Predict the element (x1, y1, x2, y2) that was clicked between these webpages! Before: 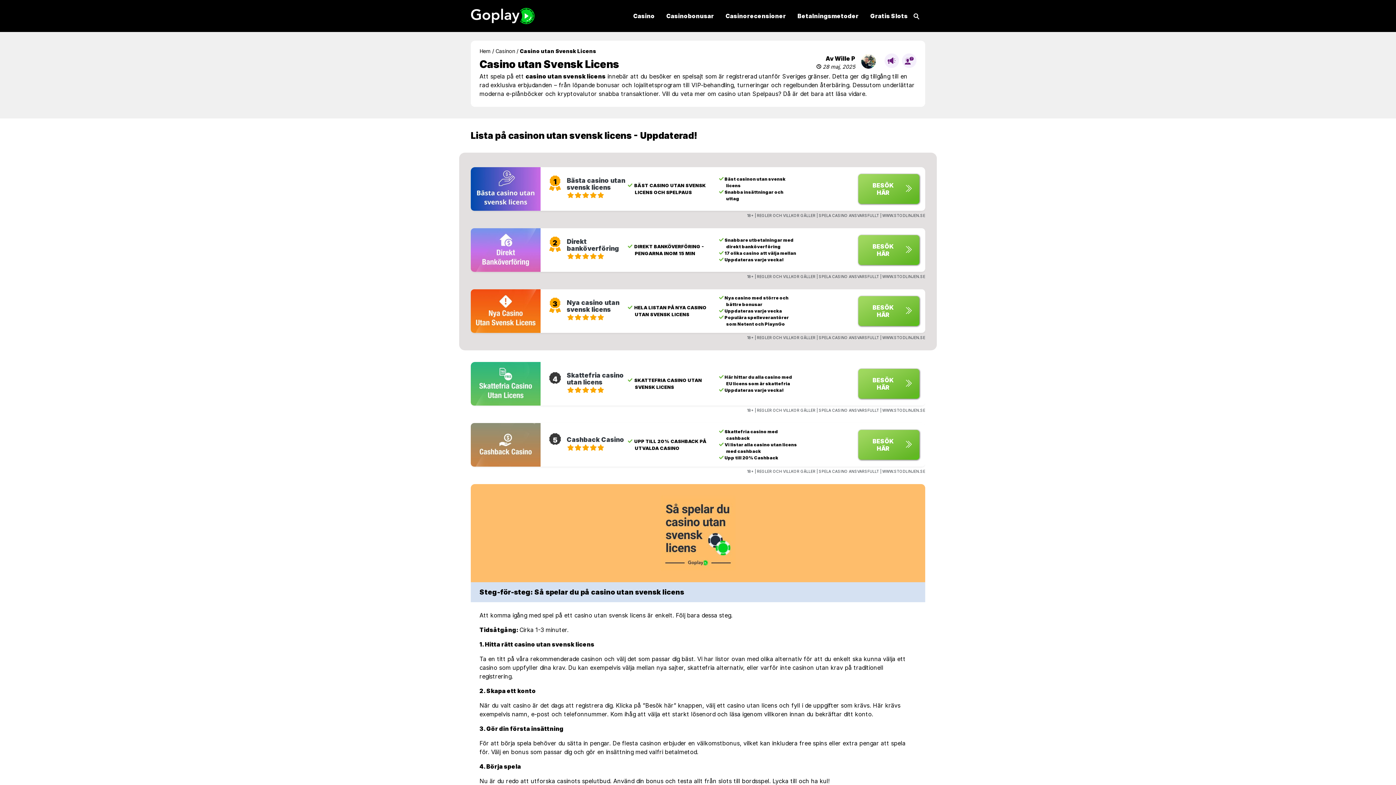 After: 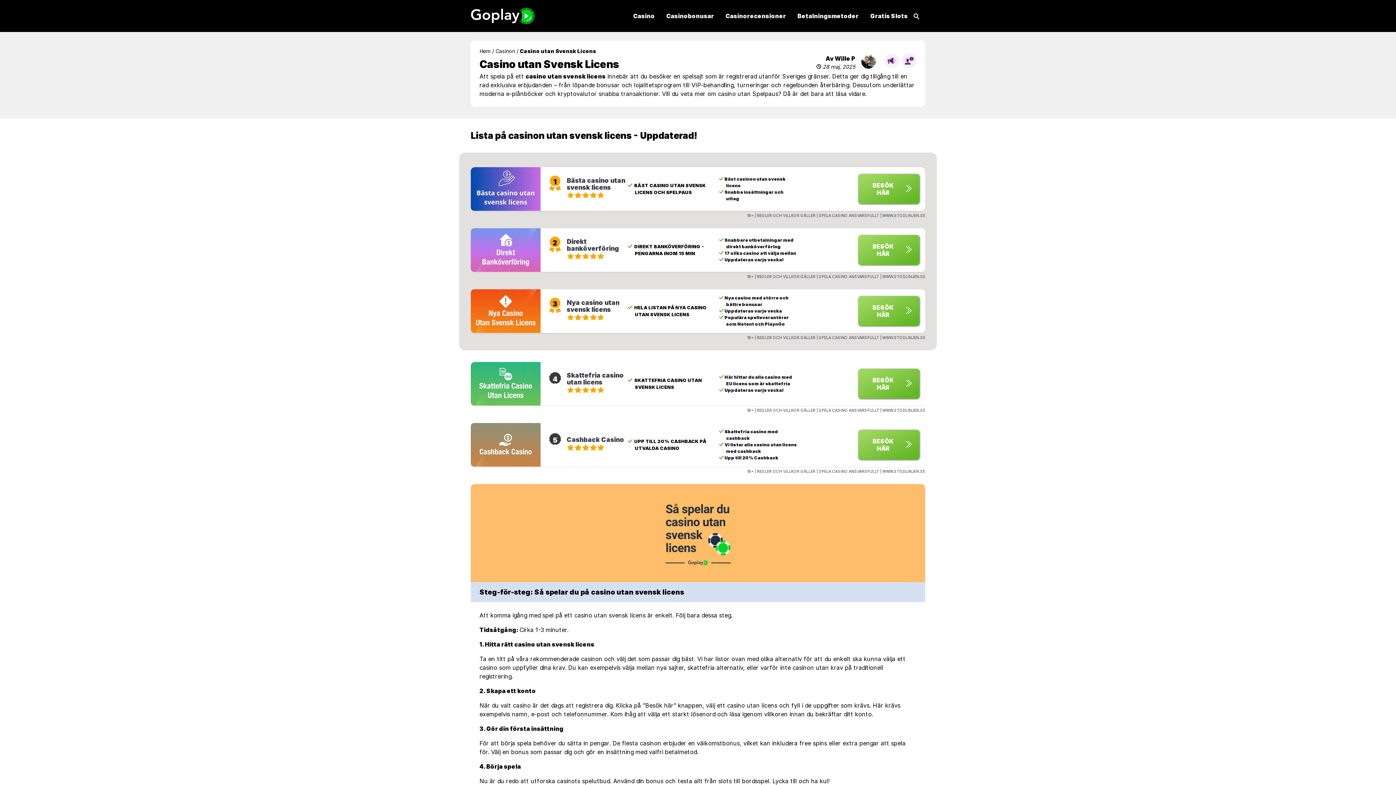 Action: bbox: (470, 228, 540, 272)